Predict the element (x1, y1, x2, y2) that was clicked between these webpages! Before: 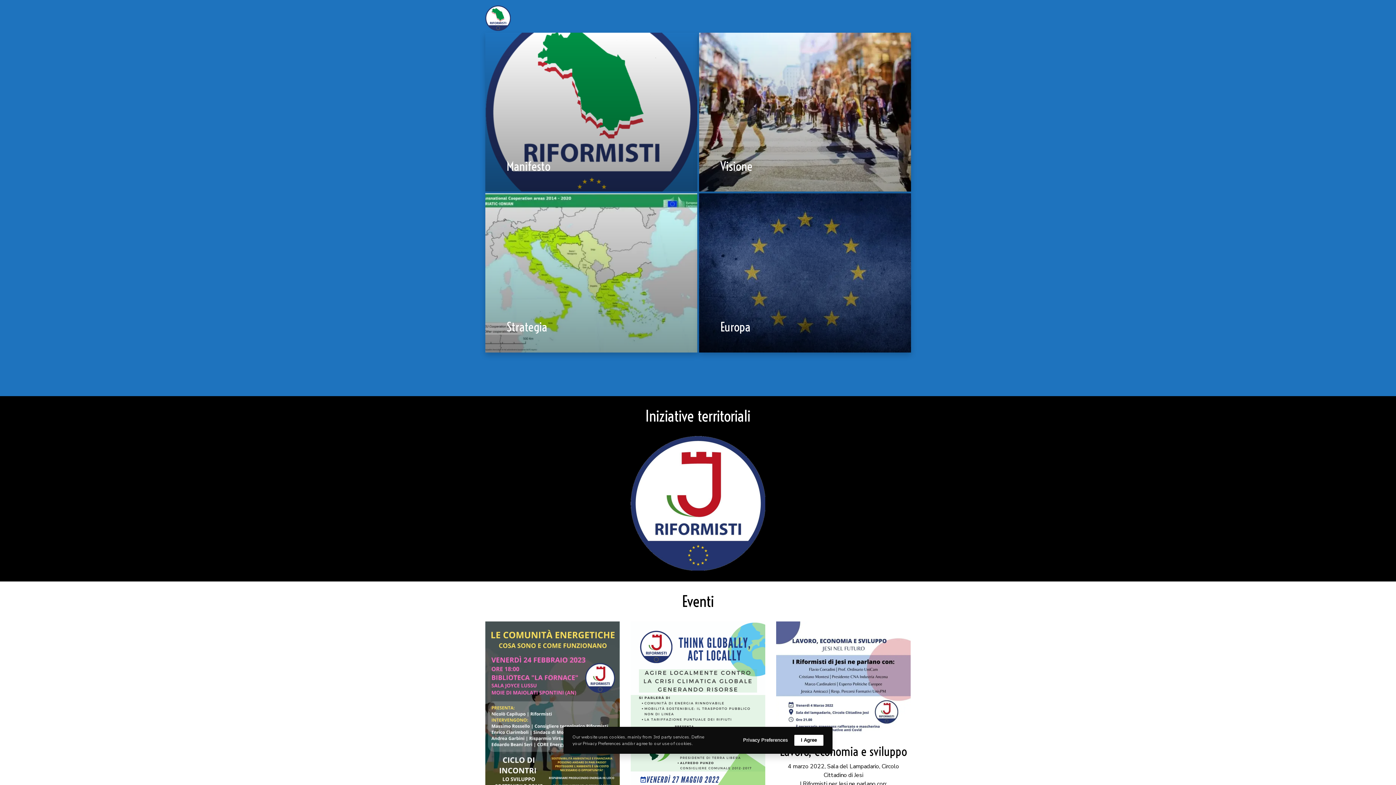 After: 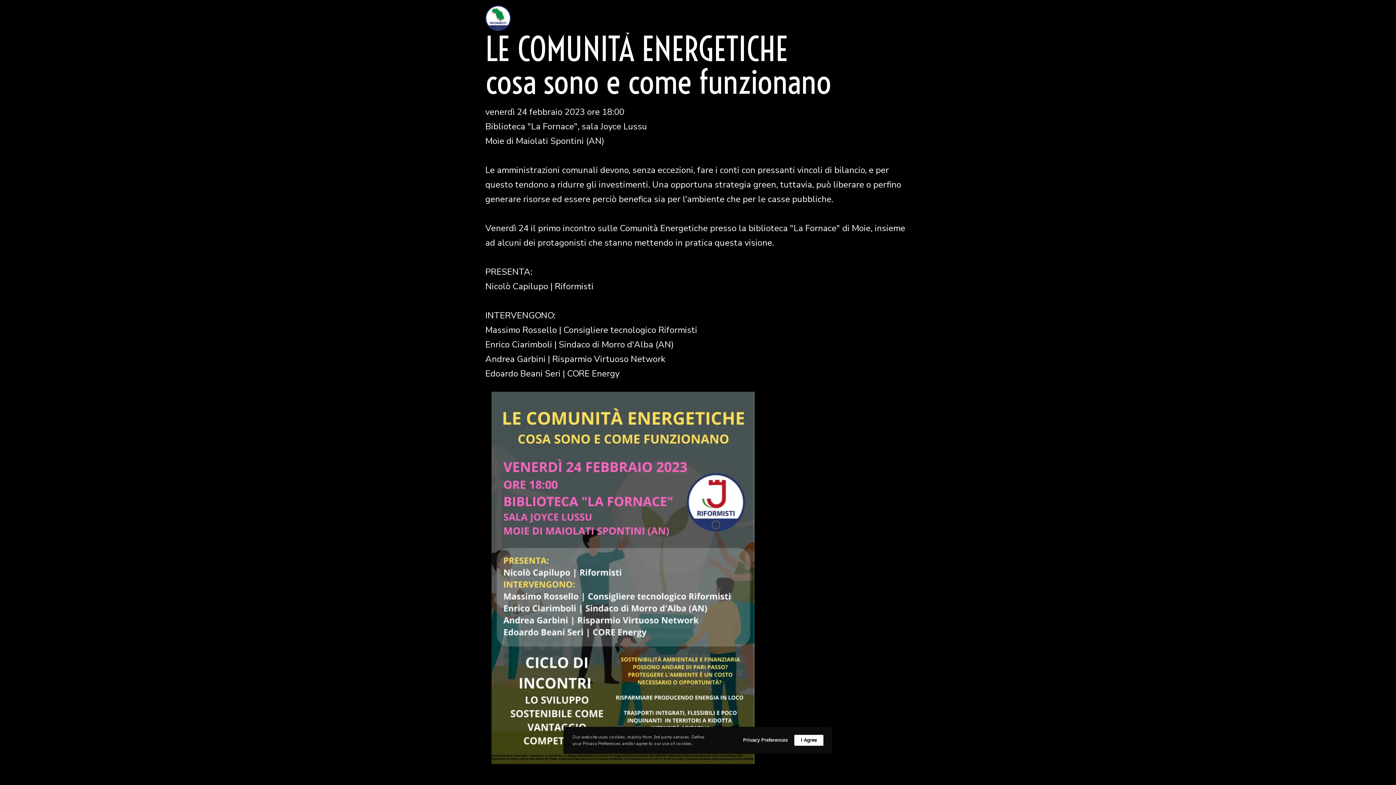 Action: label: LE COMUNITÀ ENERGETICHE <br>cosa sono e come funzionano bbox: (485, 621, 620, 812)